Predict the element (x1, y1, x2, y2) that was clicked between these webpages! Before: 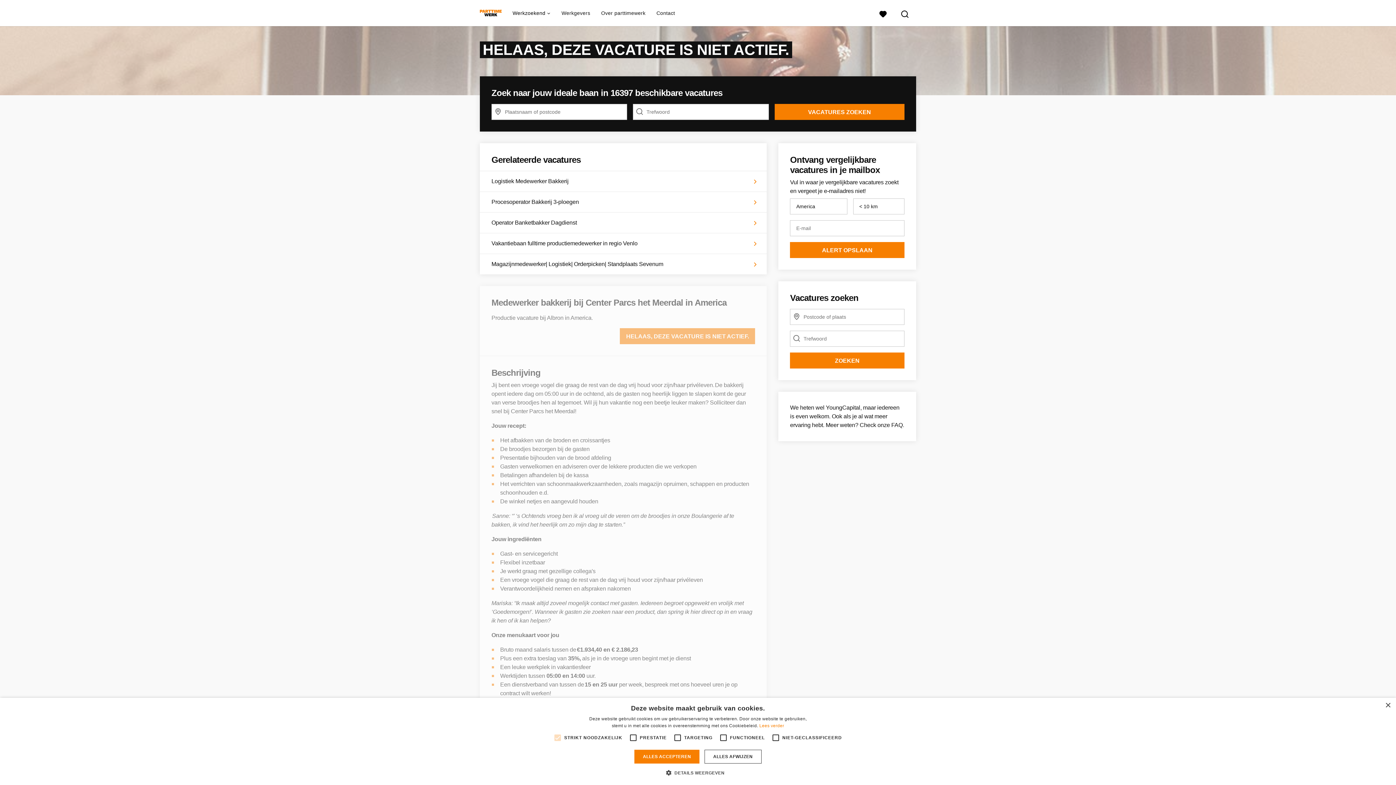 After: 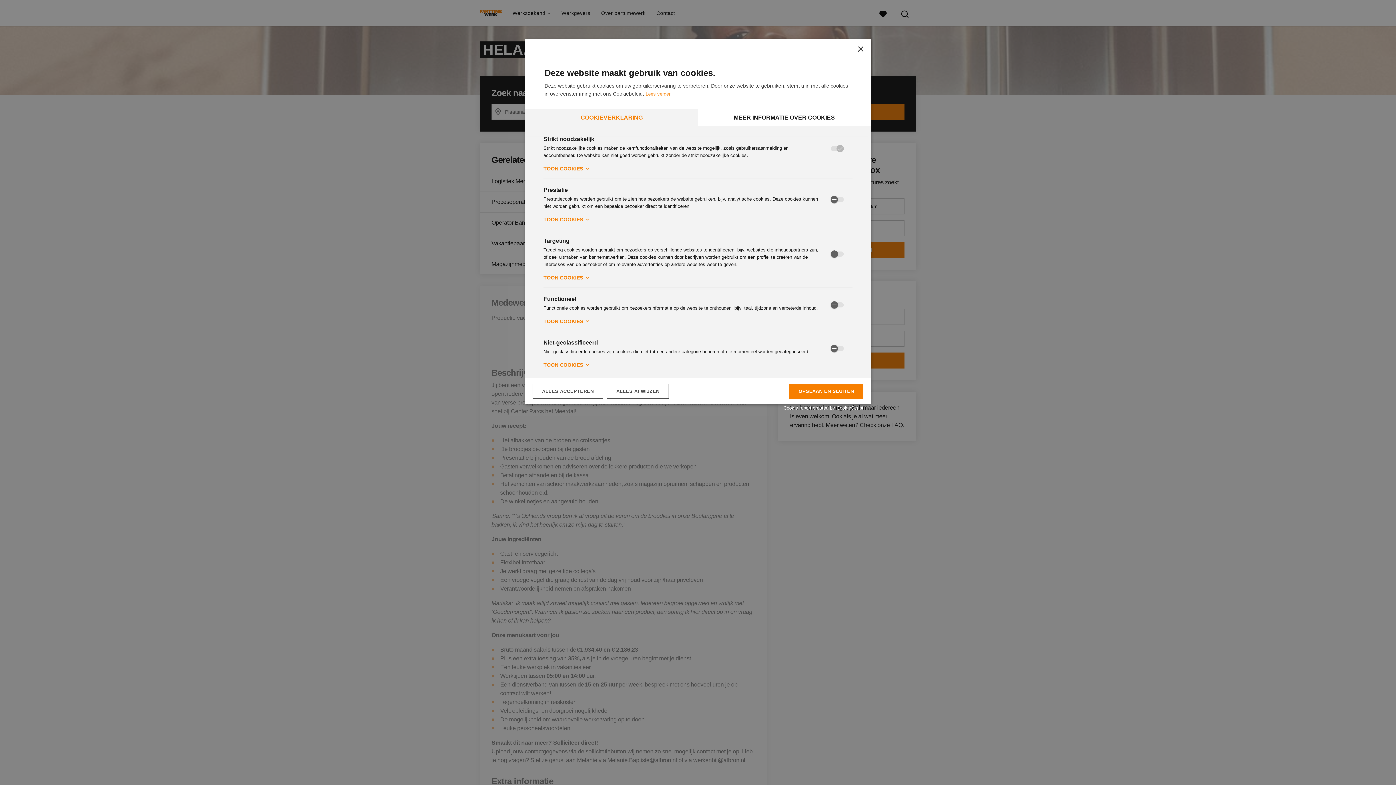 Action: bbox: (671, 769, 724, 776) label:  DETAILS WEERGEVEN